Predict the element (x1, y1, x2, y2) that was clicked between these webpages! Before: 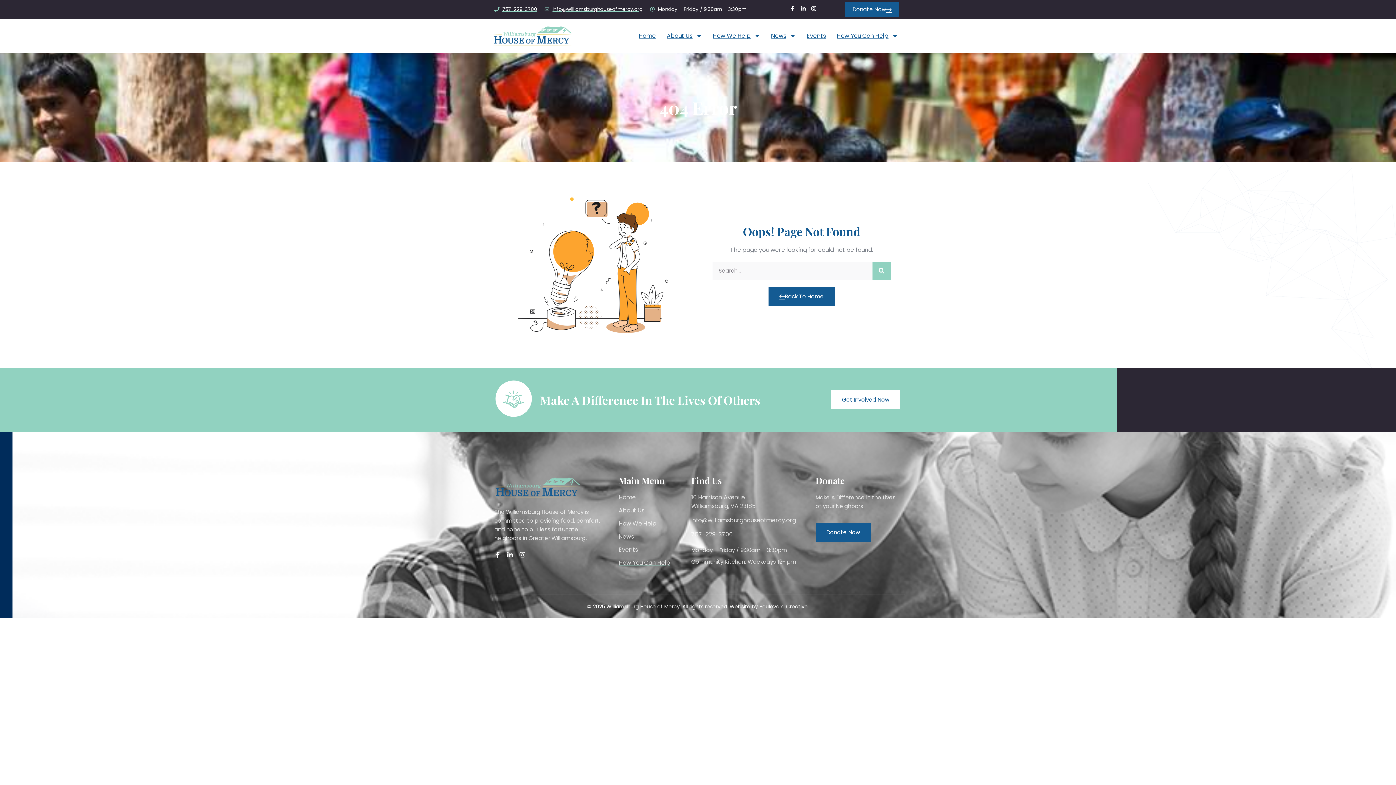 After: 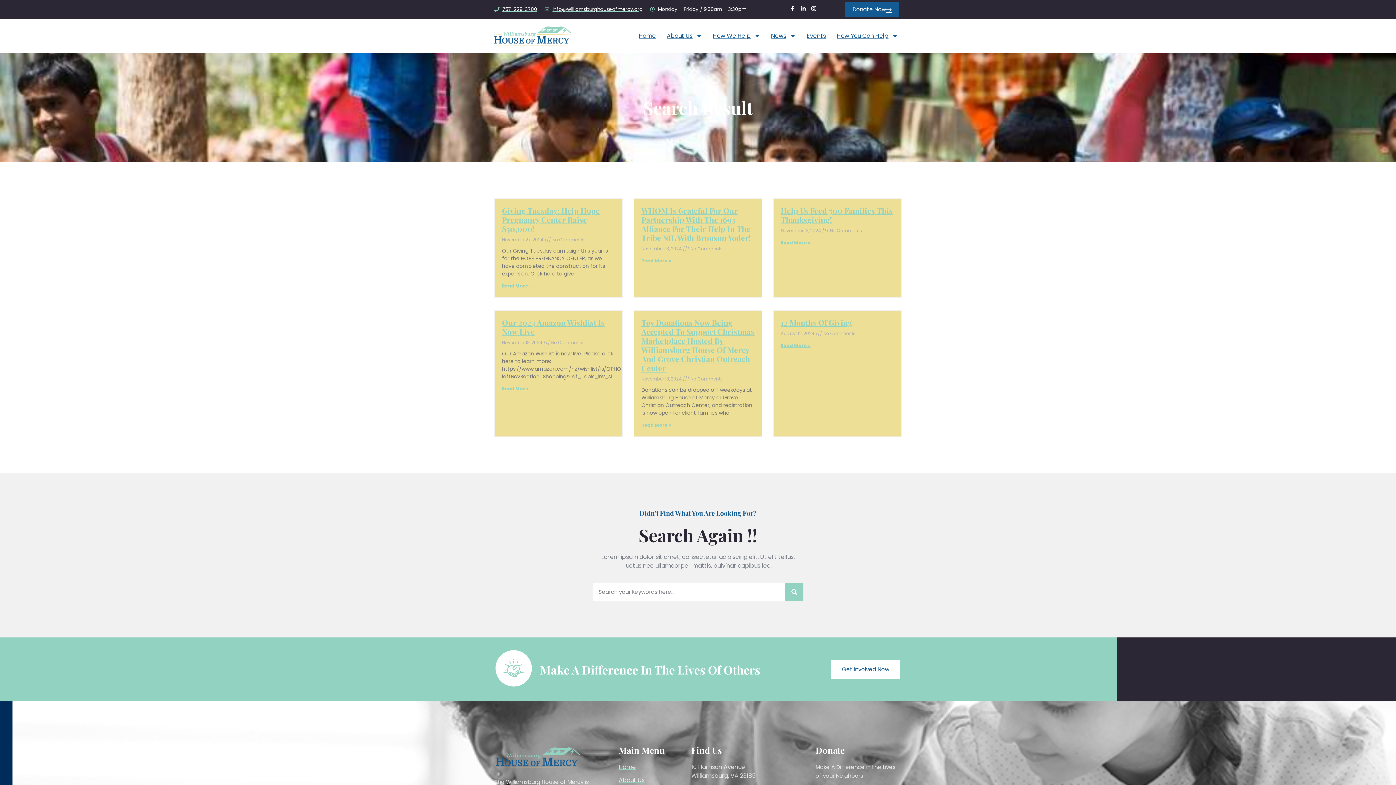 Action: label: Search bbox: (872, 261, 890, 279)